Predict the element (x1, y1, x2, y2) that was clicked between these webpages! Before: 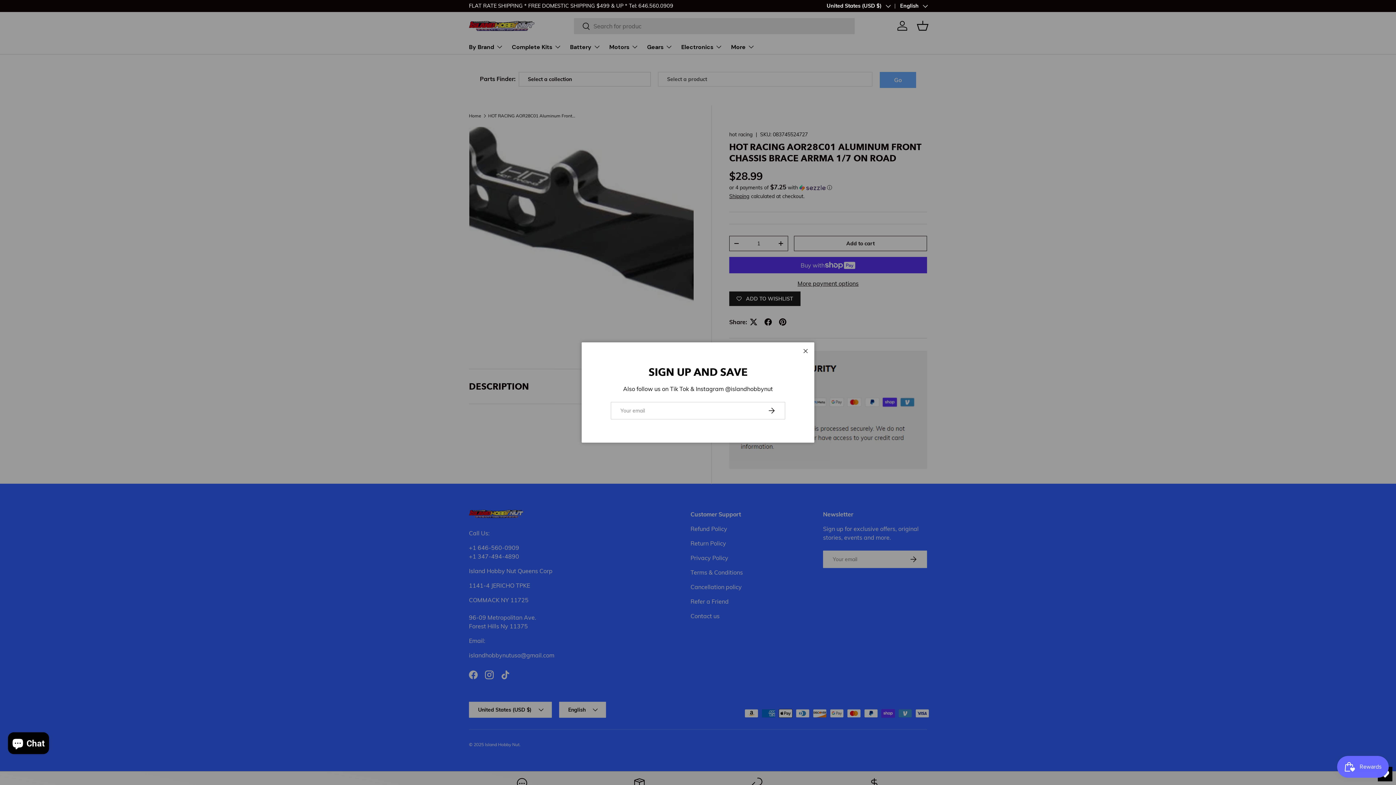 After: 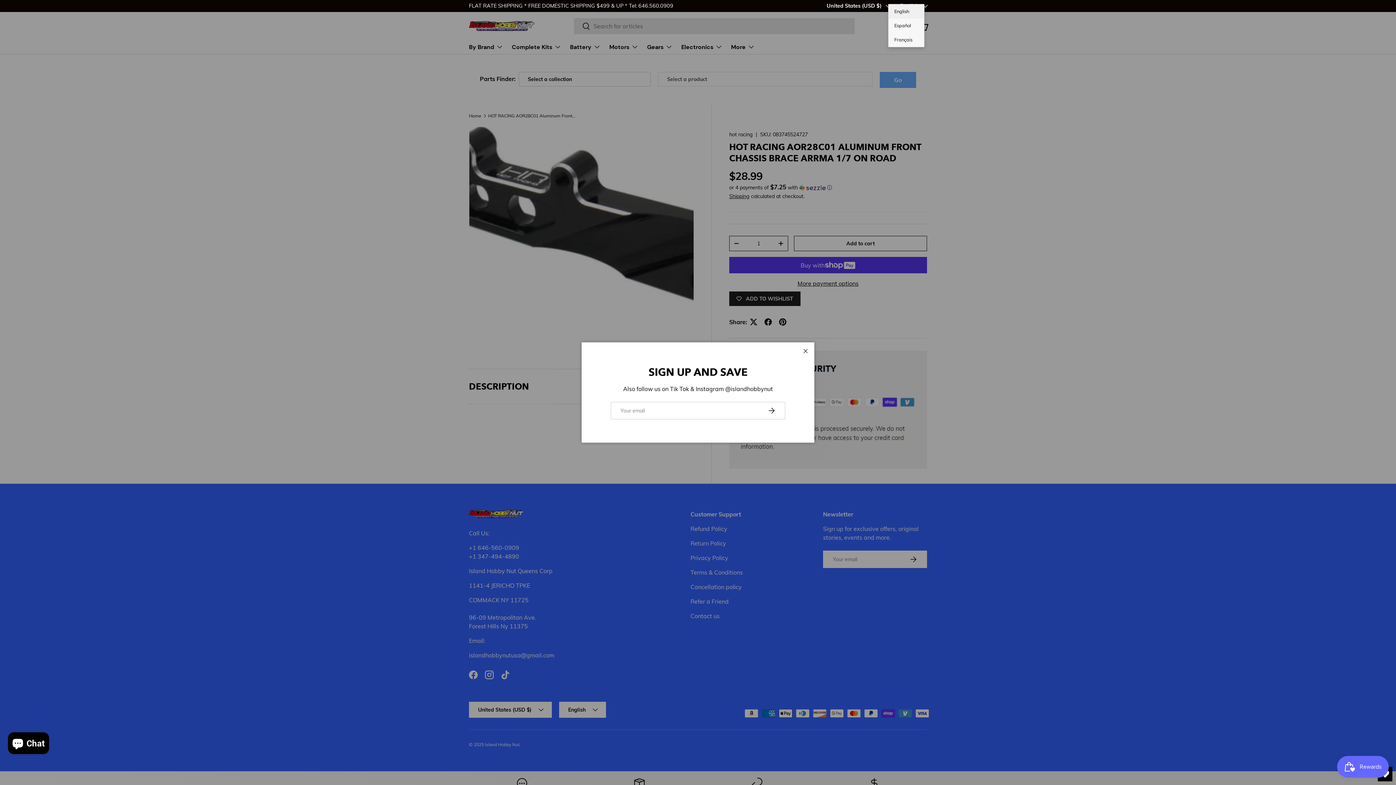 Action: label: English bbox: (890, 2, 927, 9)